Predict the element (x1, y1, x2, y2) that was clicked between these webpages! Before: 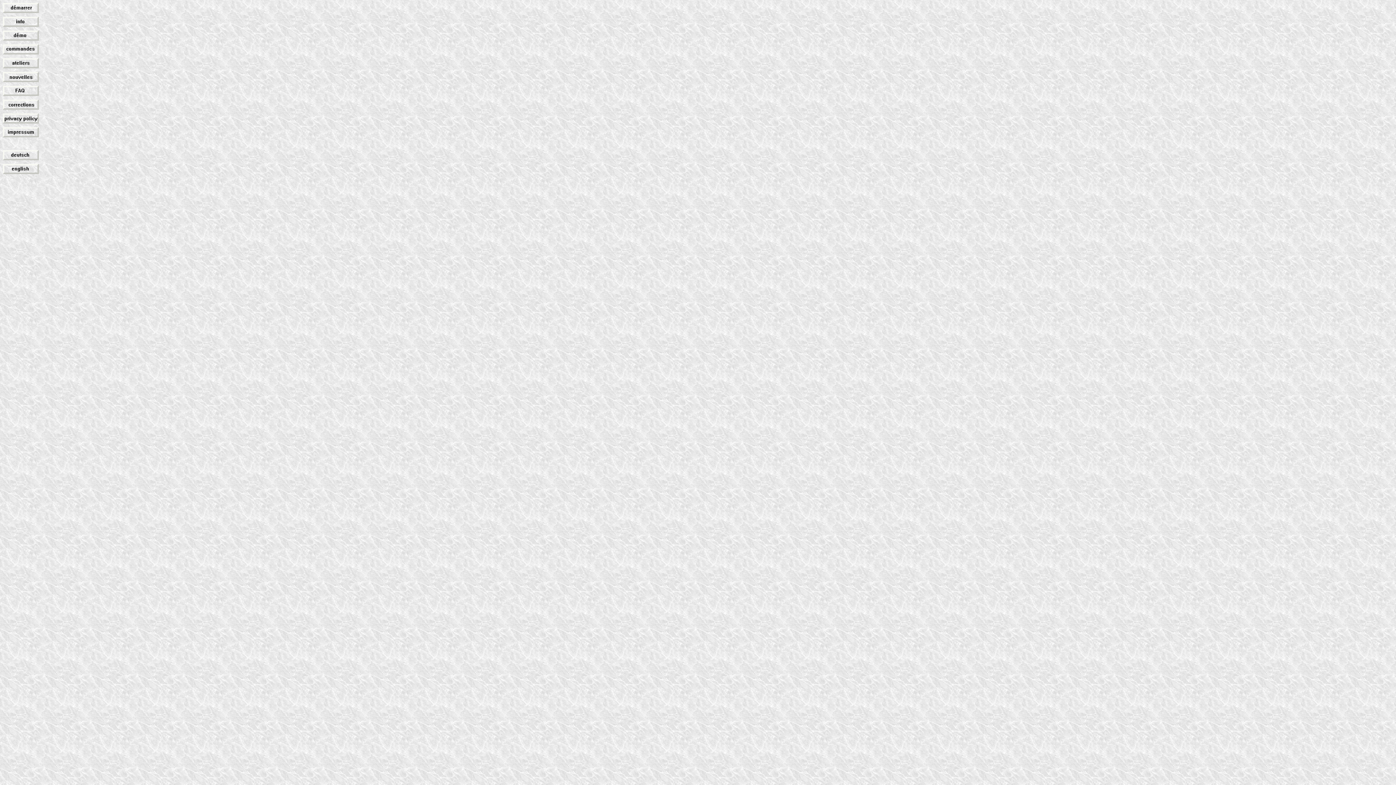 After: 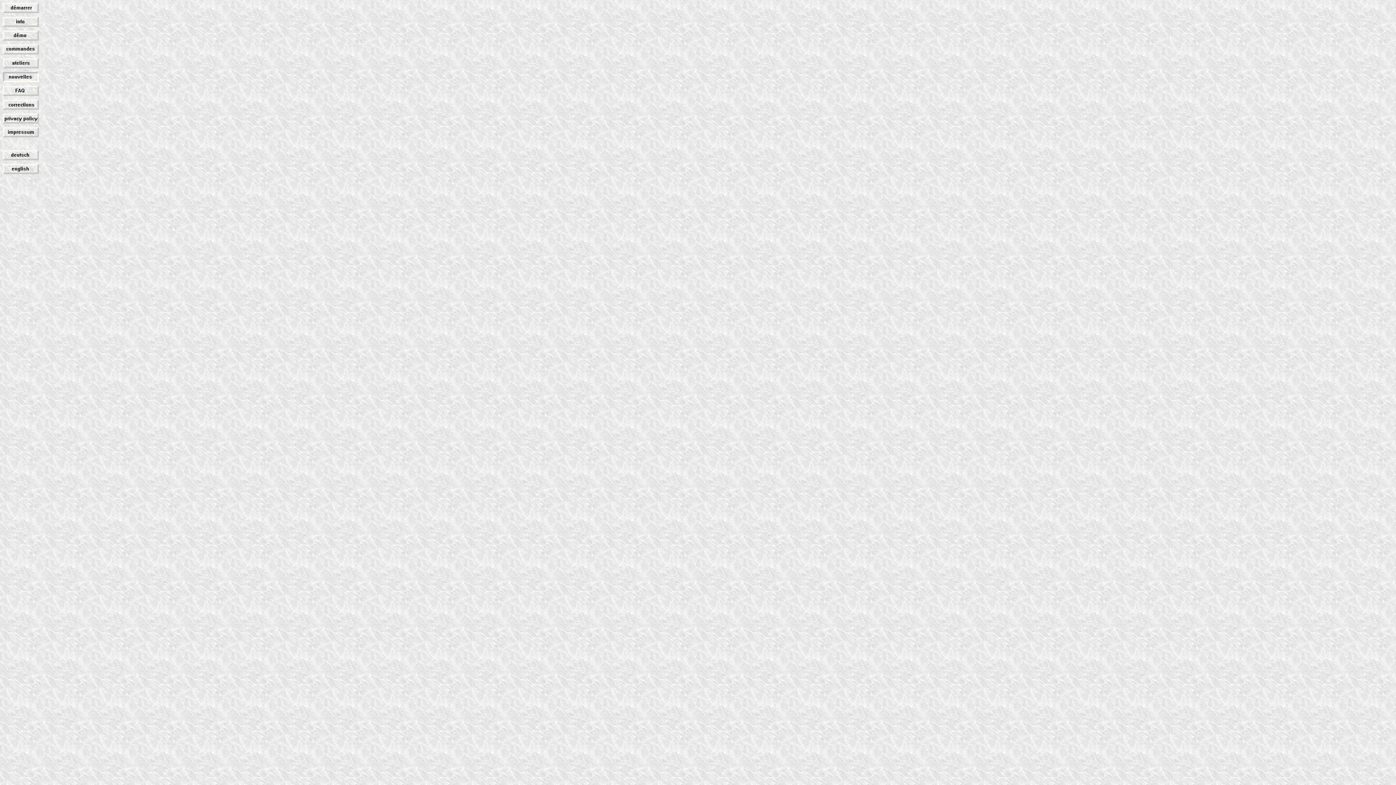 Action: bbox: (2, 77, 38, 83)